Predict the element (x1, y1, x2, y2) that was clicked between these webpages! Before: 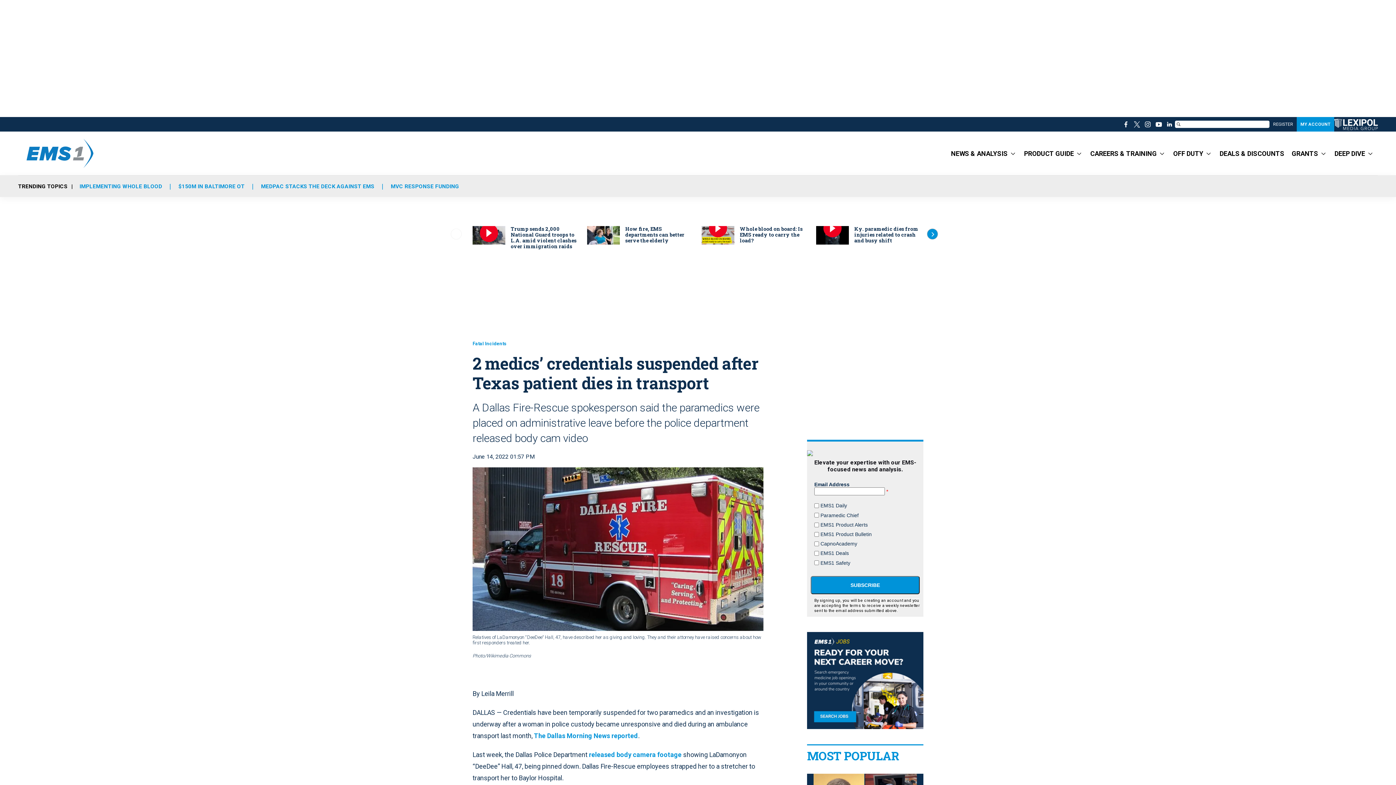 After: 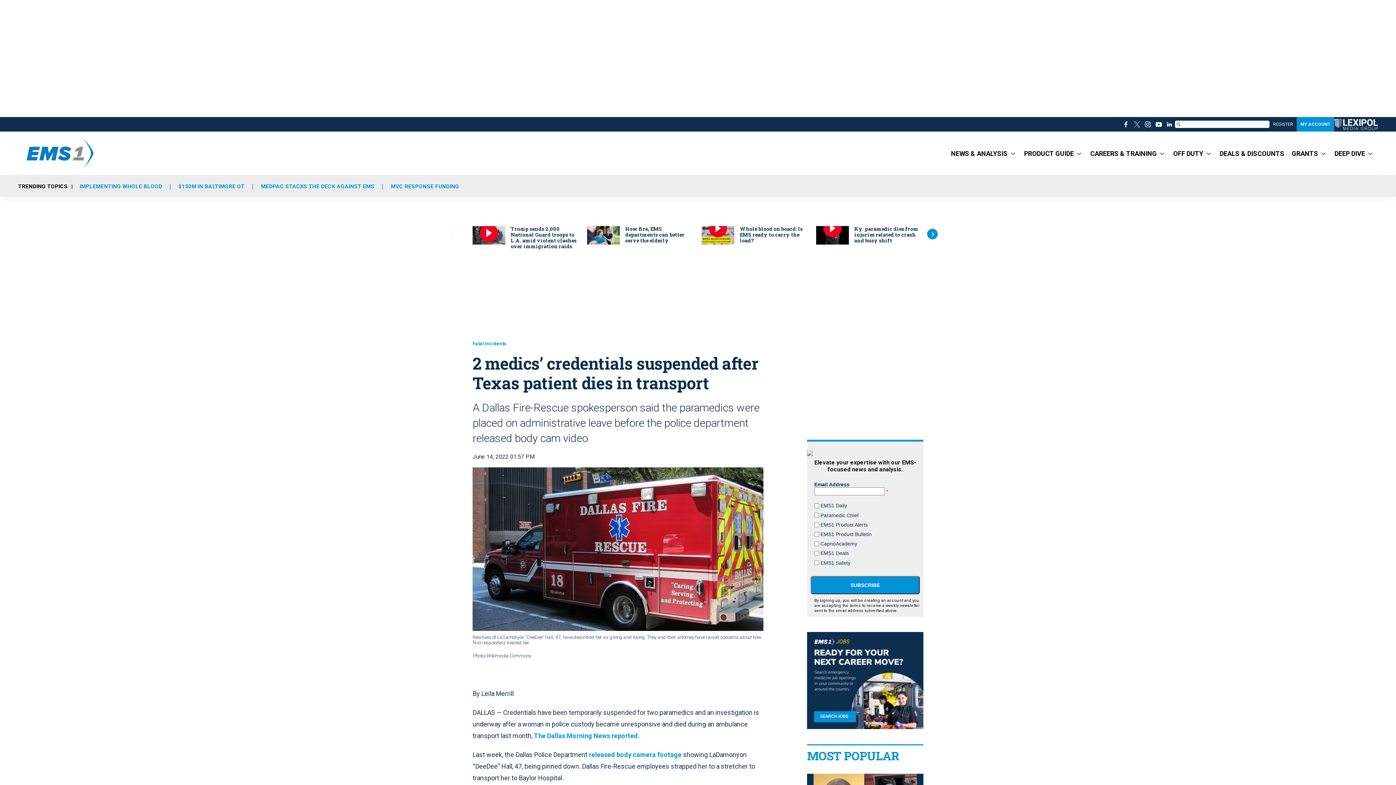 Action: label: twitter bbox: (1131, 118, 1142, 129)